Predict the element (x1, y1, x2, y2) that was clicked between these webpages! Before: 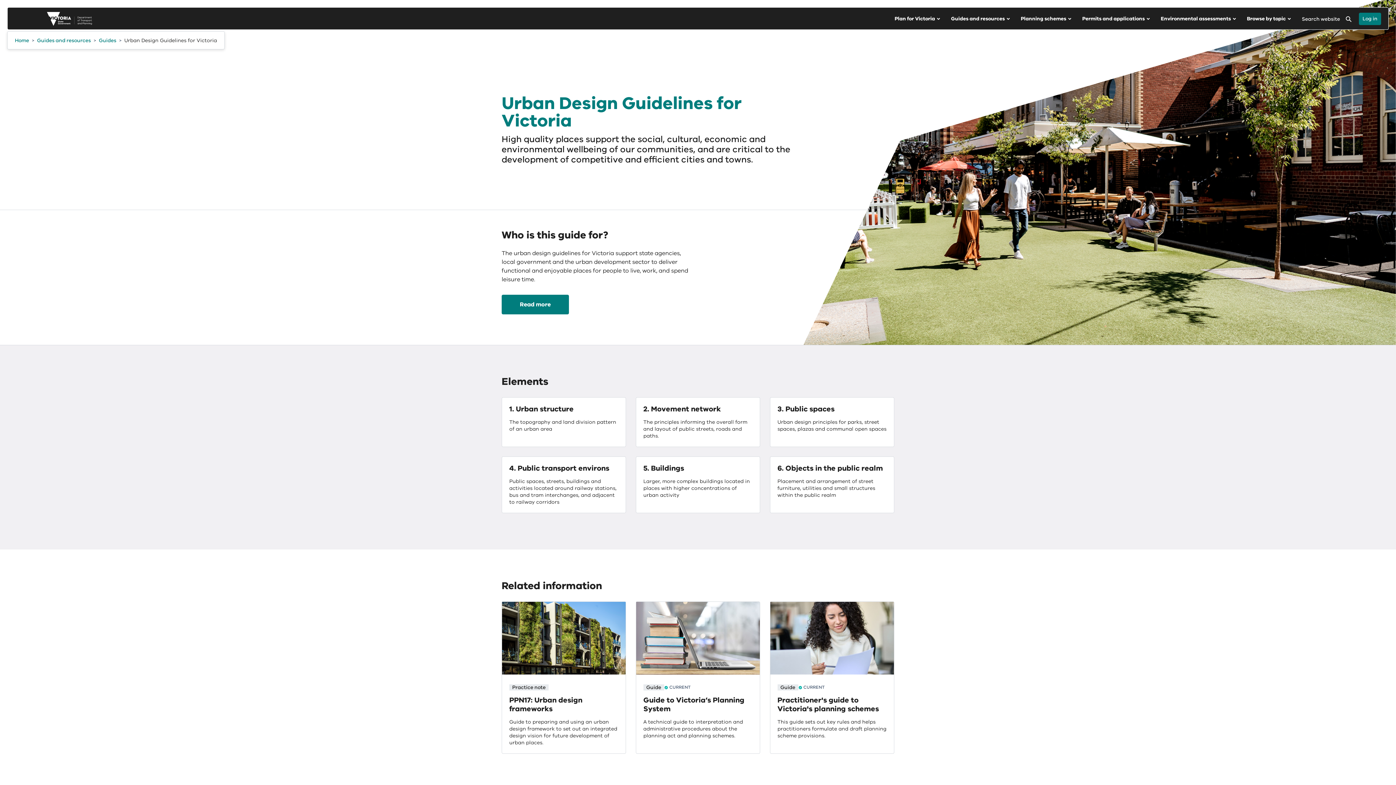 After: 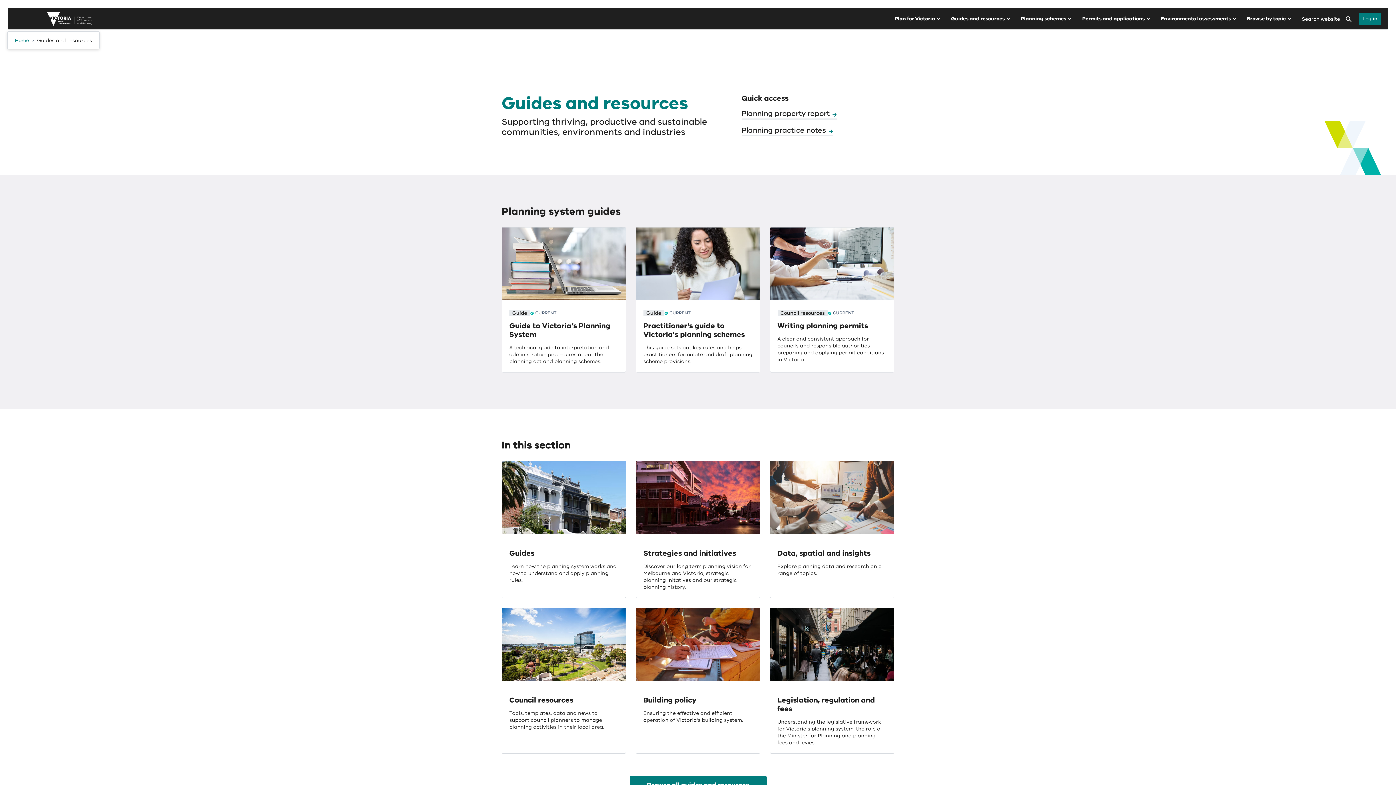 Action: bbox: (37, 37, 90, 44) label: Guides and resources